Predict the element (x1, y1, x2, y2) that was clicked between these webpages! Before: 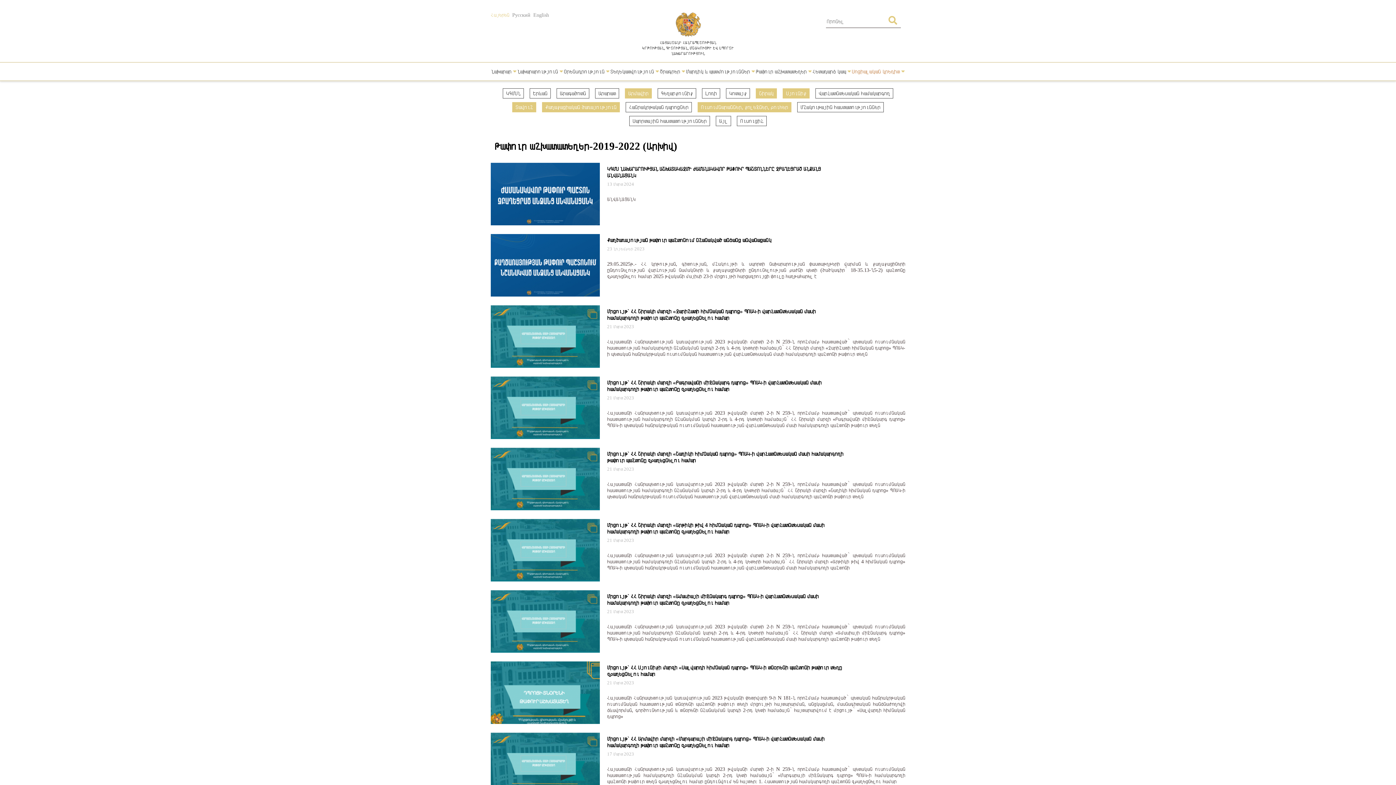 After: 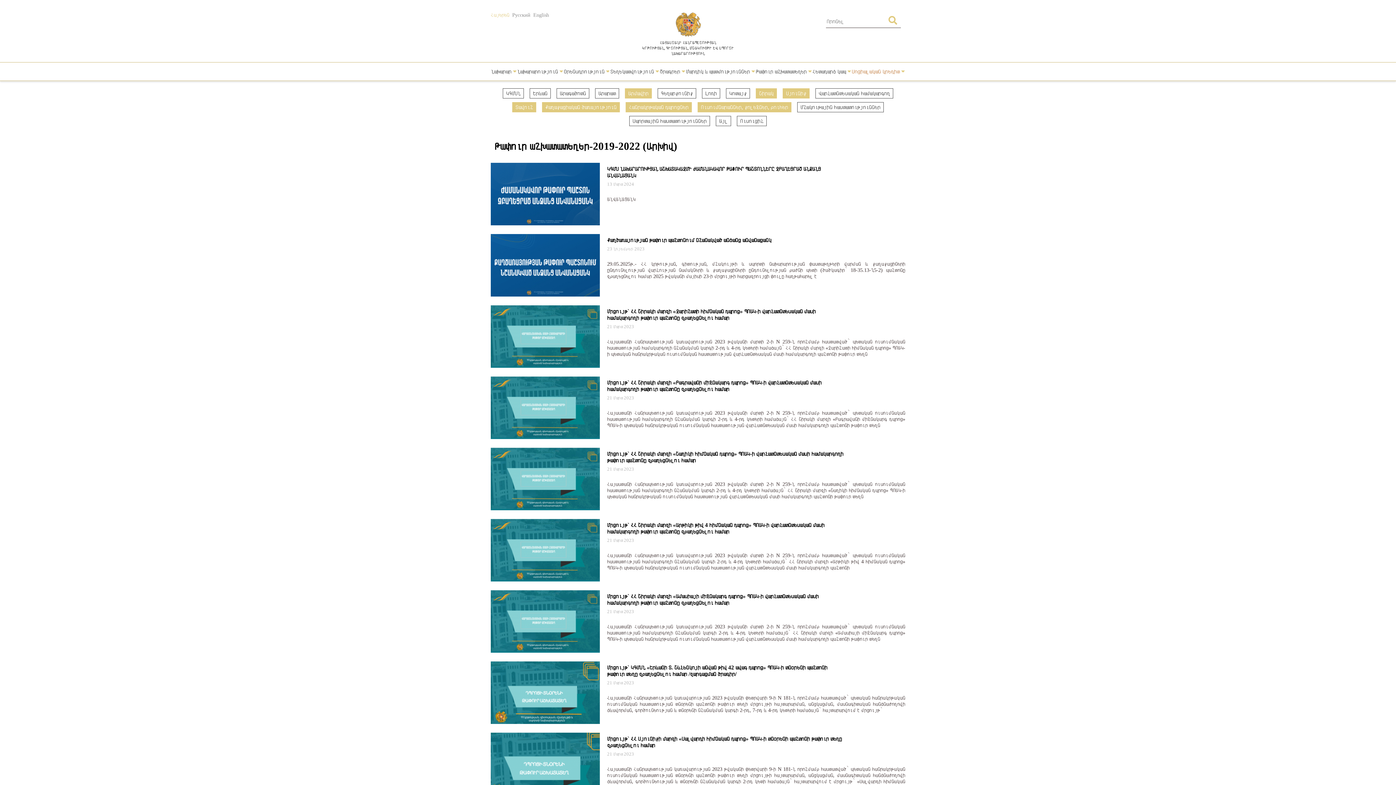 Action: bbox: (625, 102, 692, 112) label: Հանրակրթական դպրոցներ